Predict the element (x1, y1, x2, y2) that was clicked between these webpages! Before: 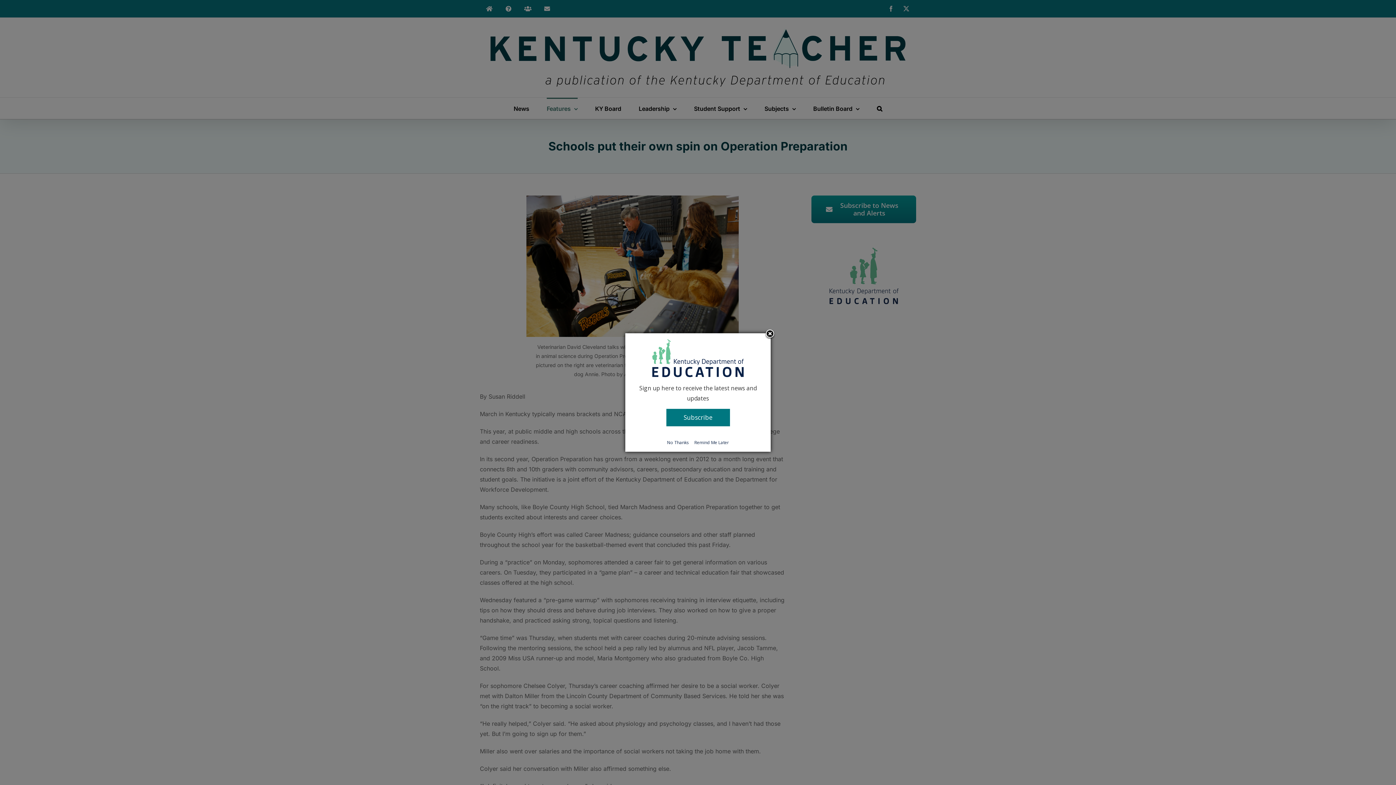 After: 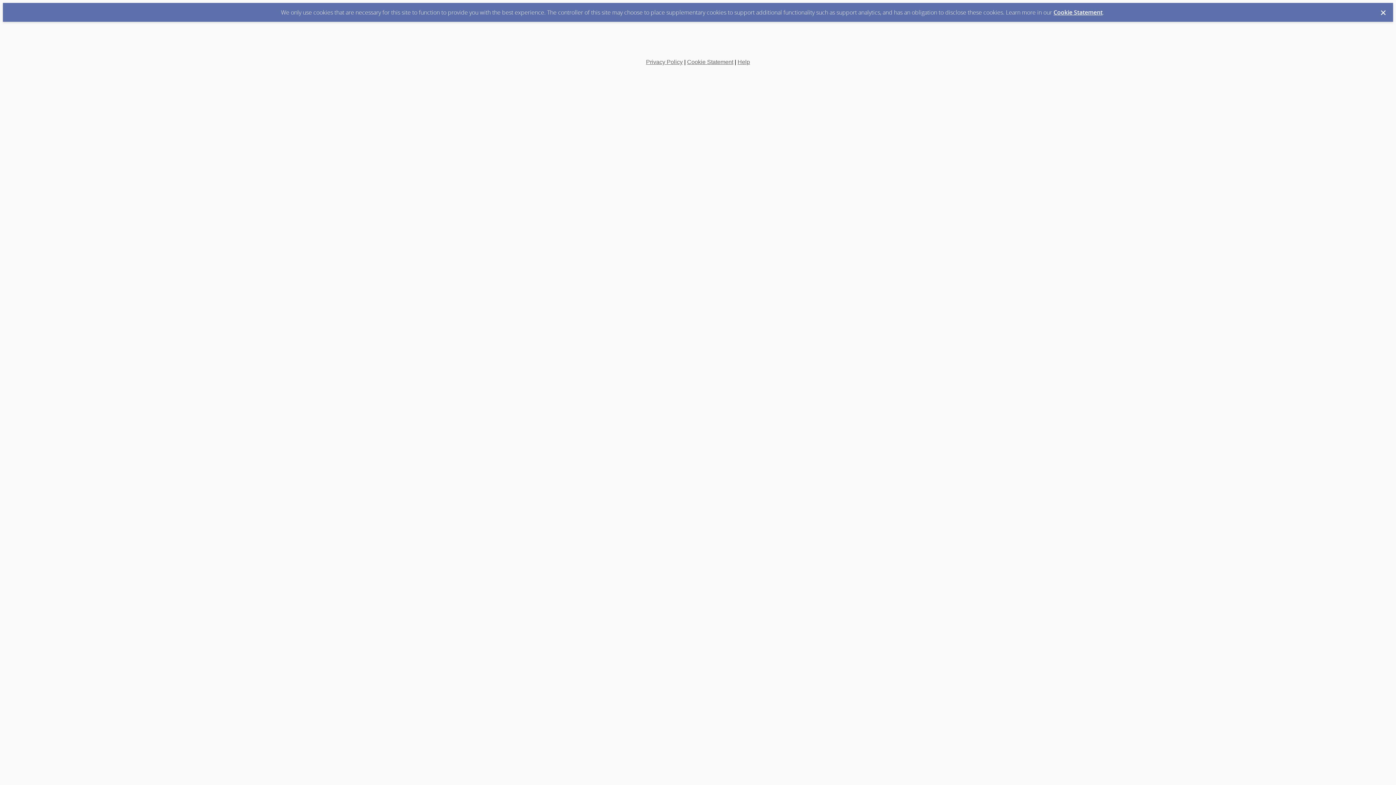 Action: bbox: (666, 409, 730, 426) label: Subscribe